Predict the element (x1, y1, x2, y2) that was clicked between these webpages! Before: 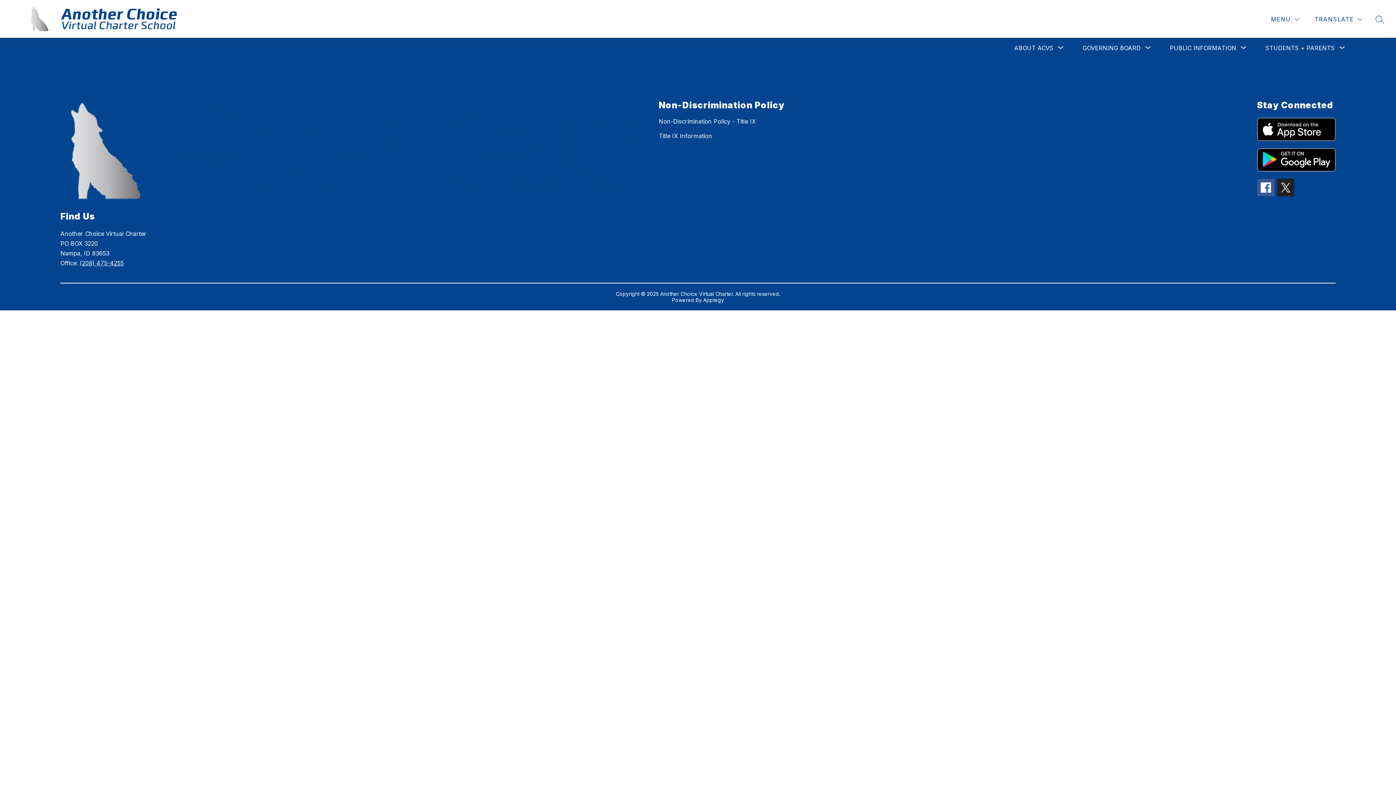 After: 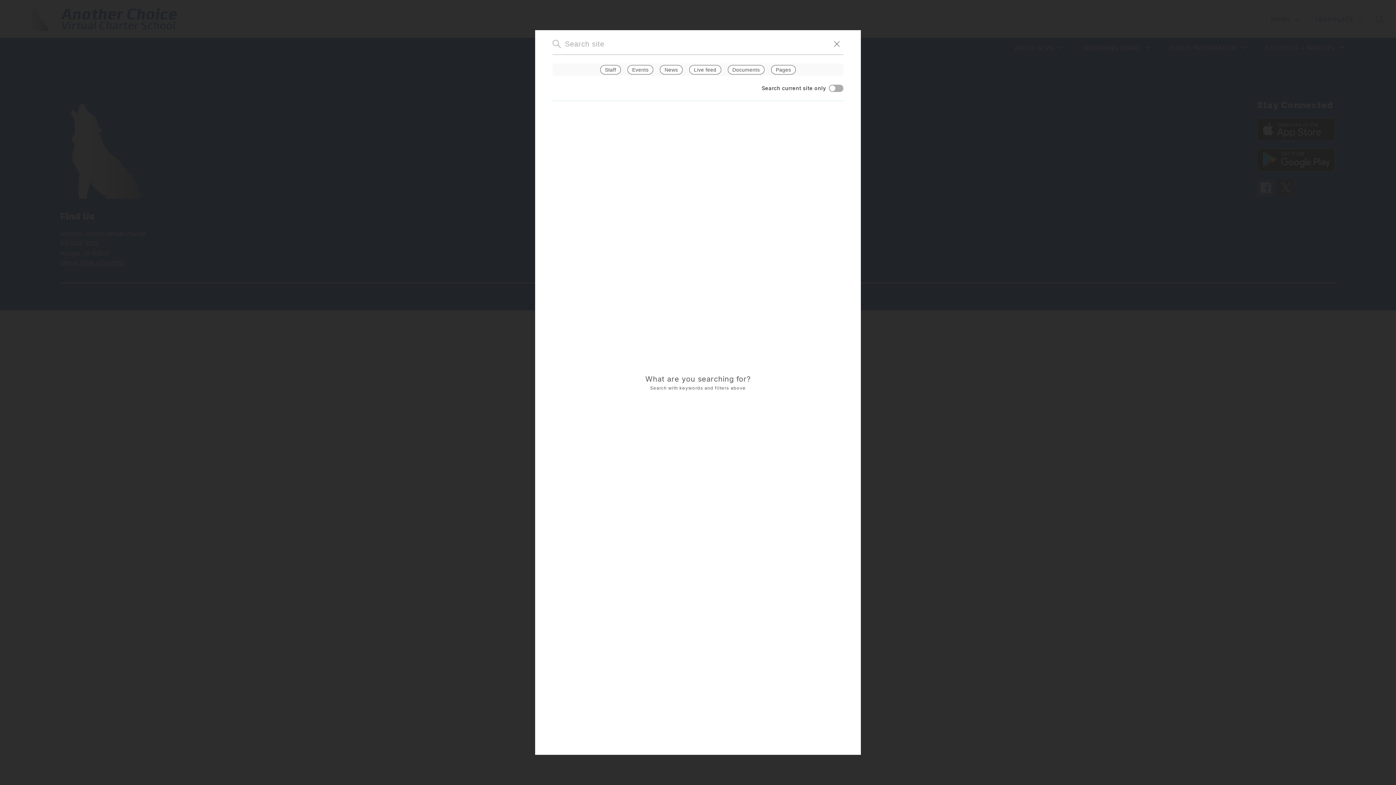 Action: label: SEARCH SITE bbox: (1376, 15, 1384, 23)